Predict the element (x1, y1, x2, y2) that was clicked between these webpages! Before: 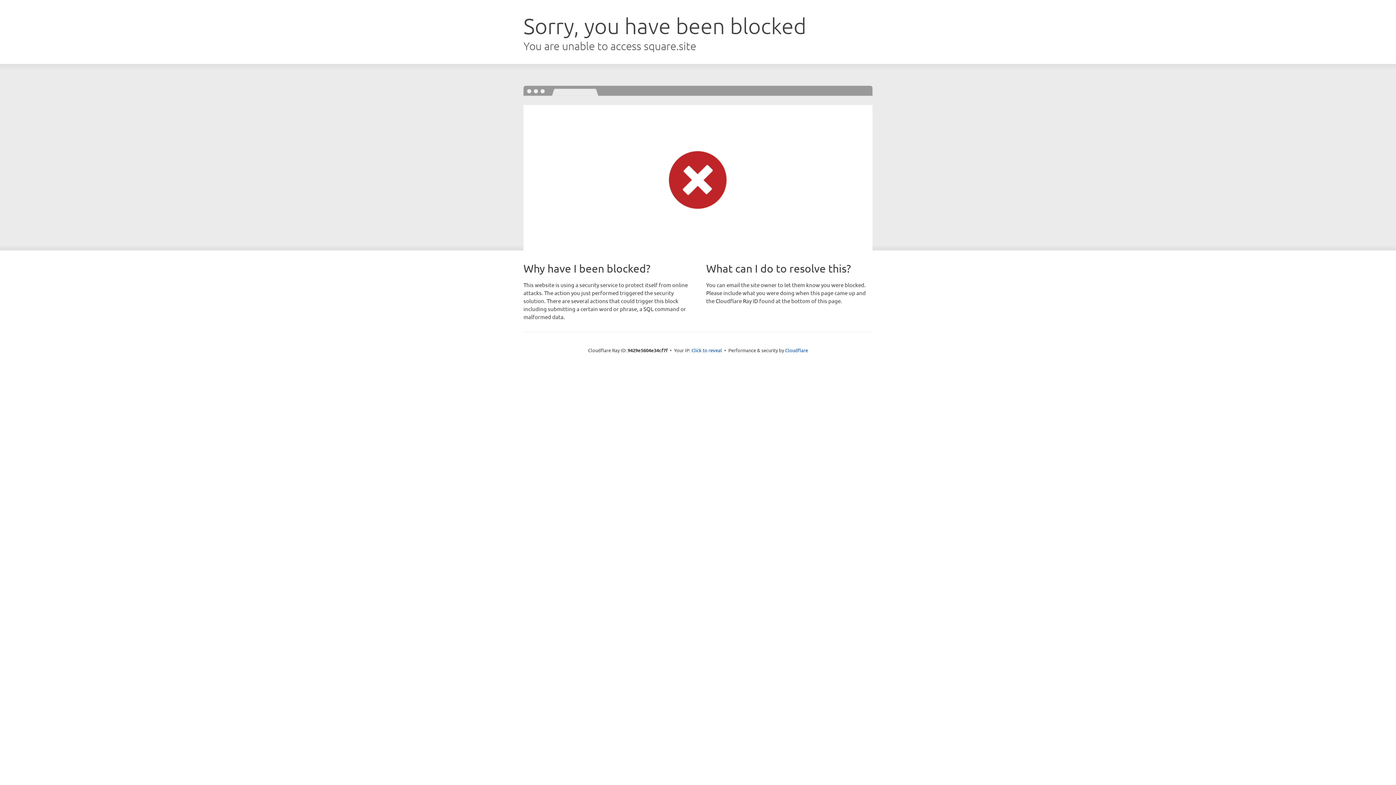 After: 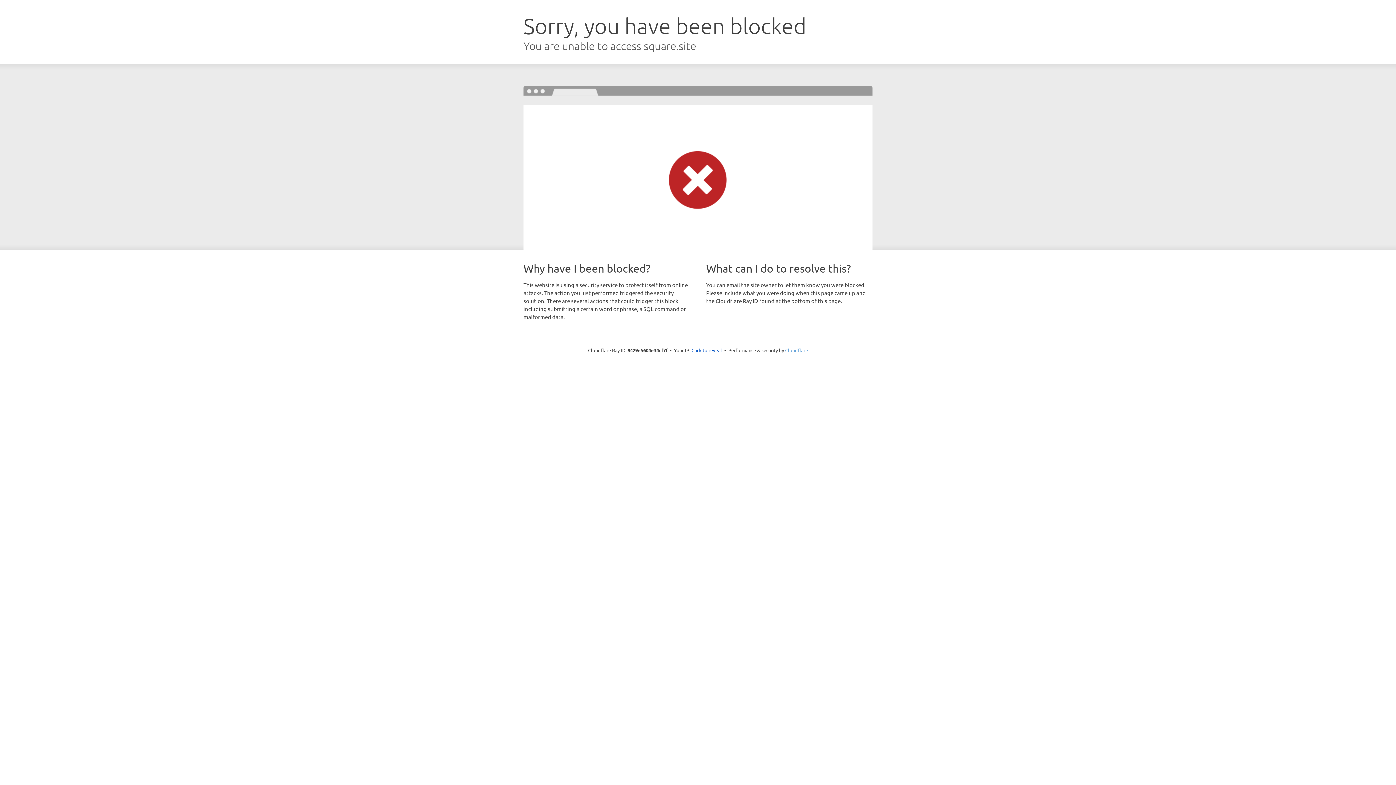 Action: label: Cloudflare bbox: (785, 347, 808, 353)